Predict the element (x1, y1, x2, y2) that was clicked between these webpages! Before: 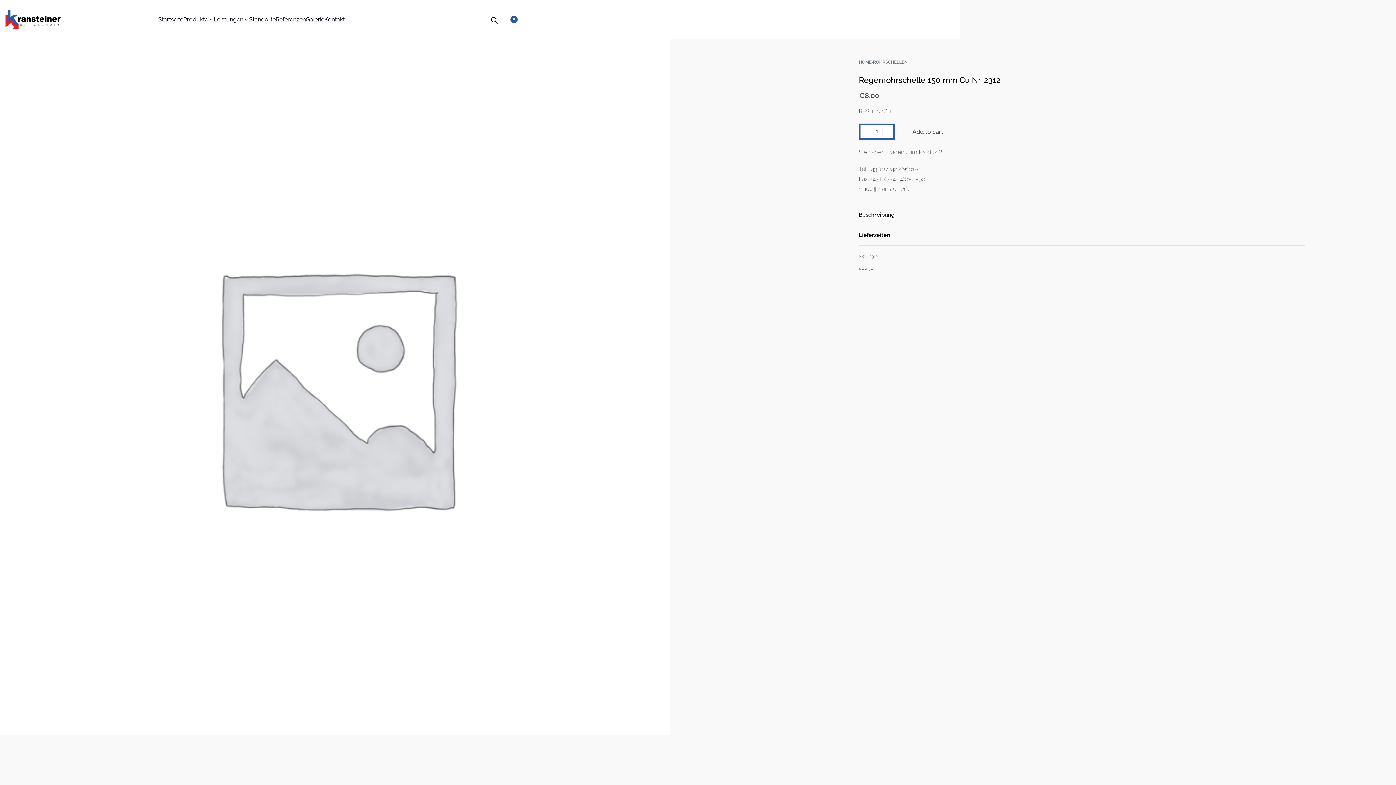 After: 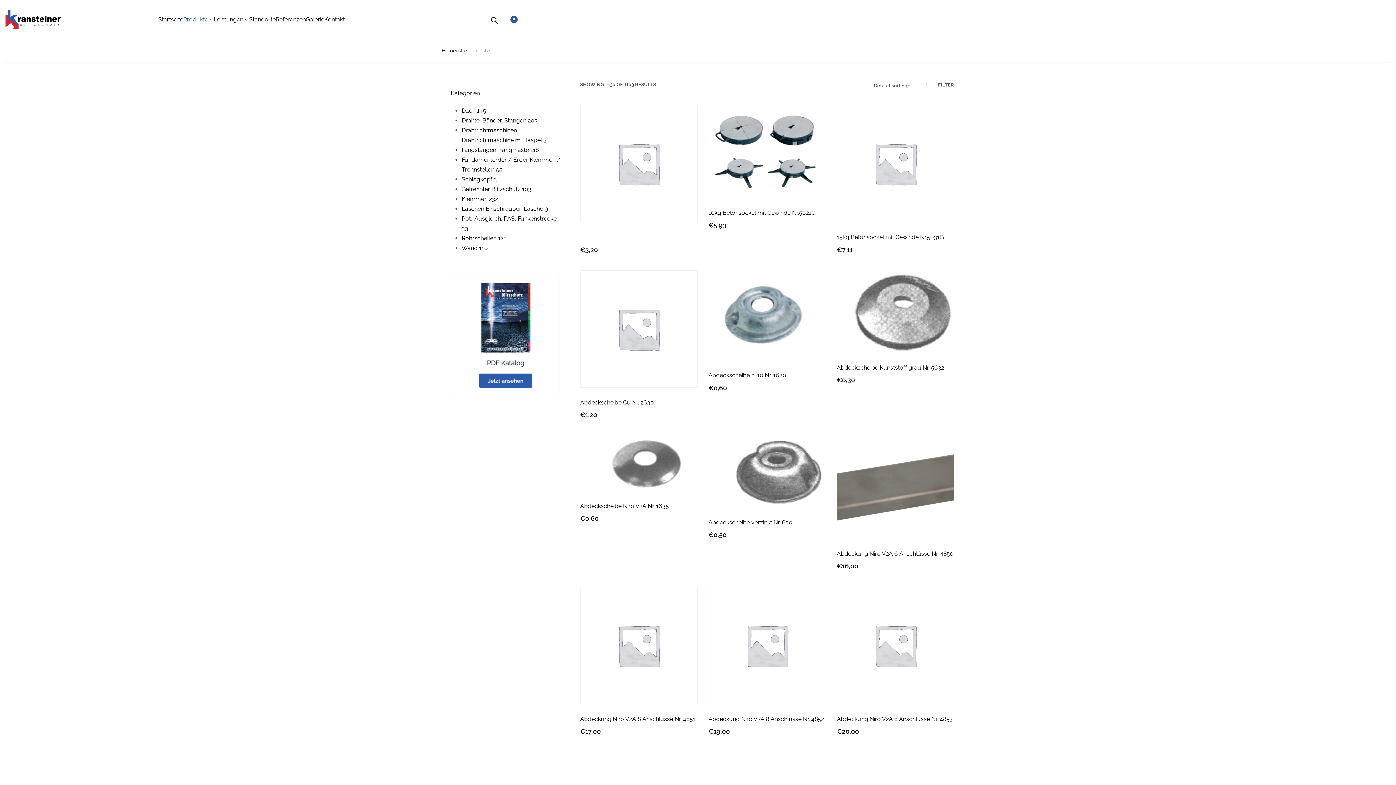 Action: bbox: (183, 14, 213, 24) label: Produkte